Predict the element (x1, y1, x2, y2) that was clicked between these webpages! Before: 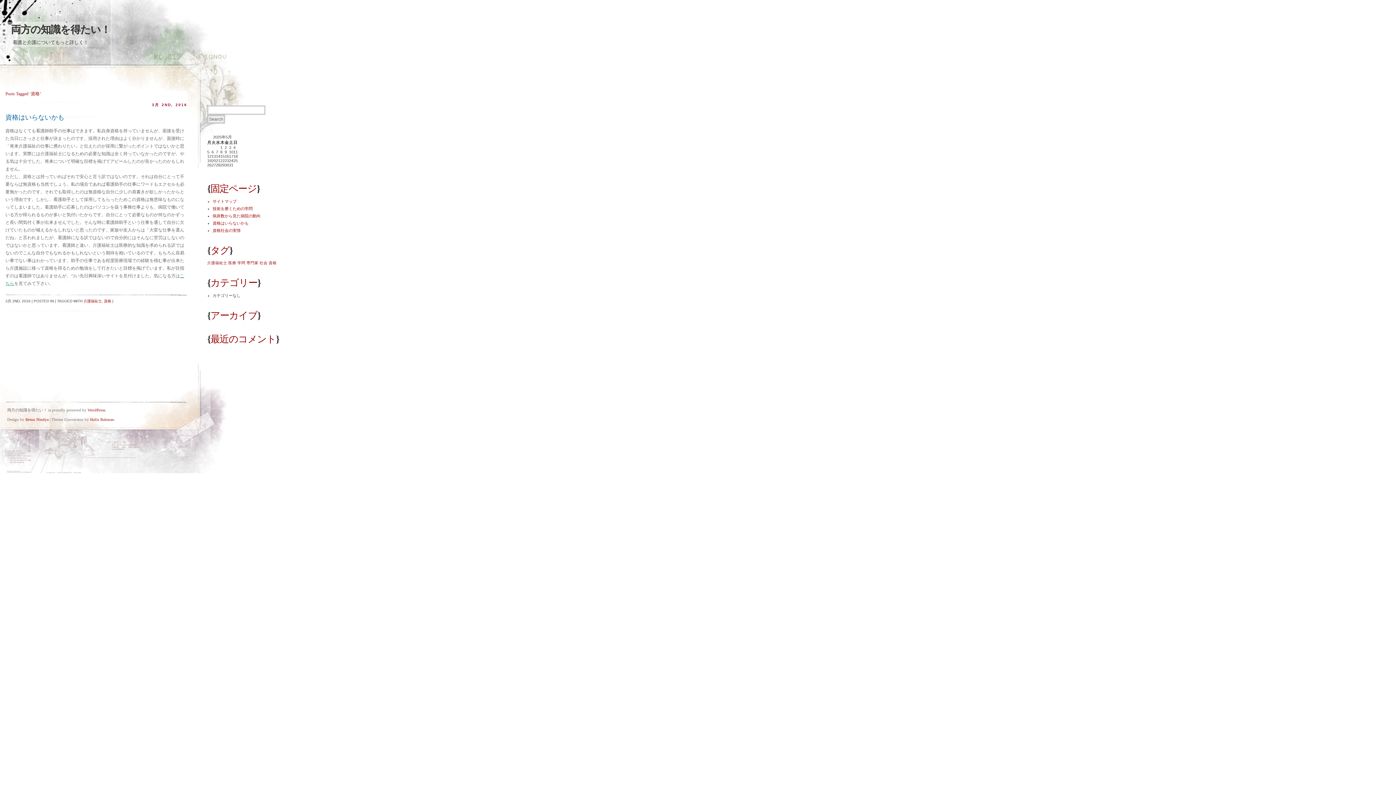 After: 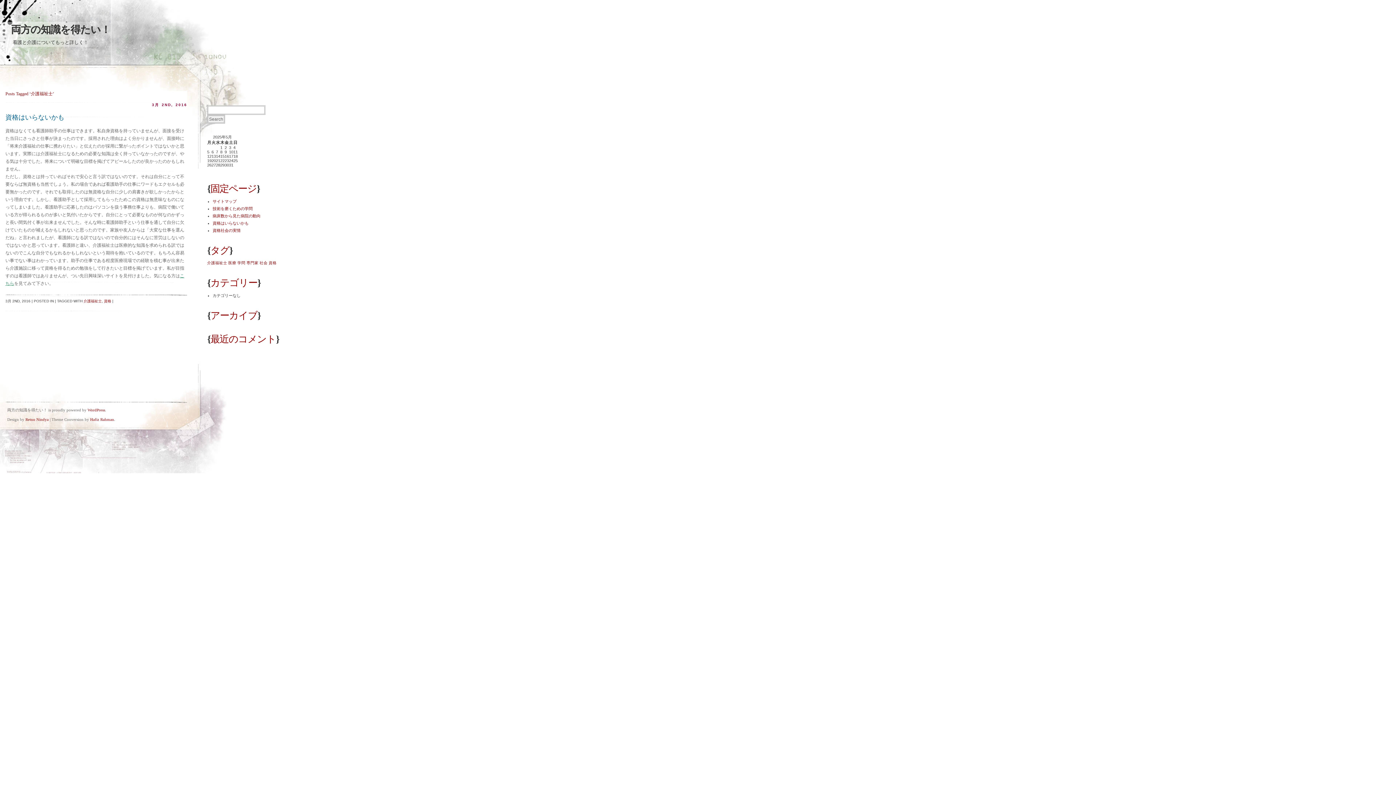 Action: bbox: (83, 299, 101, 303) label: 介護福祉士